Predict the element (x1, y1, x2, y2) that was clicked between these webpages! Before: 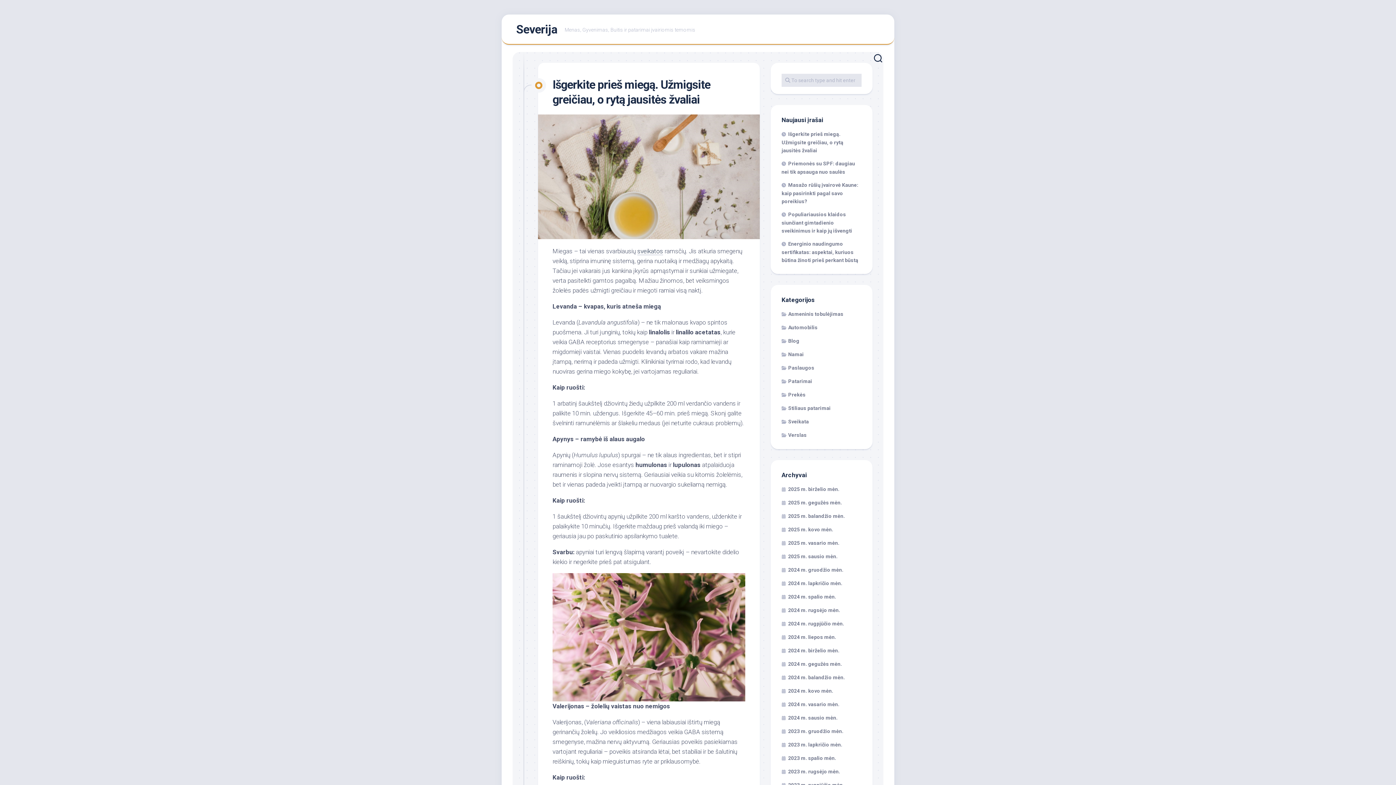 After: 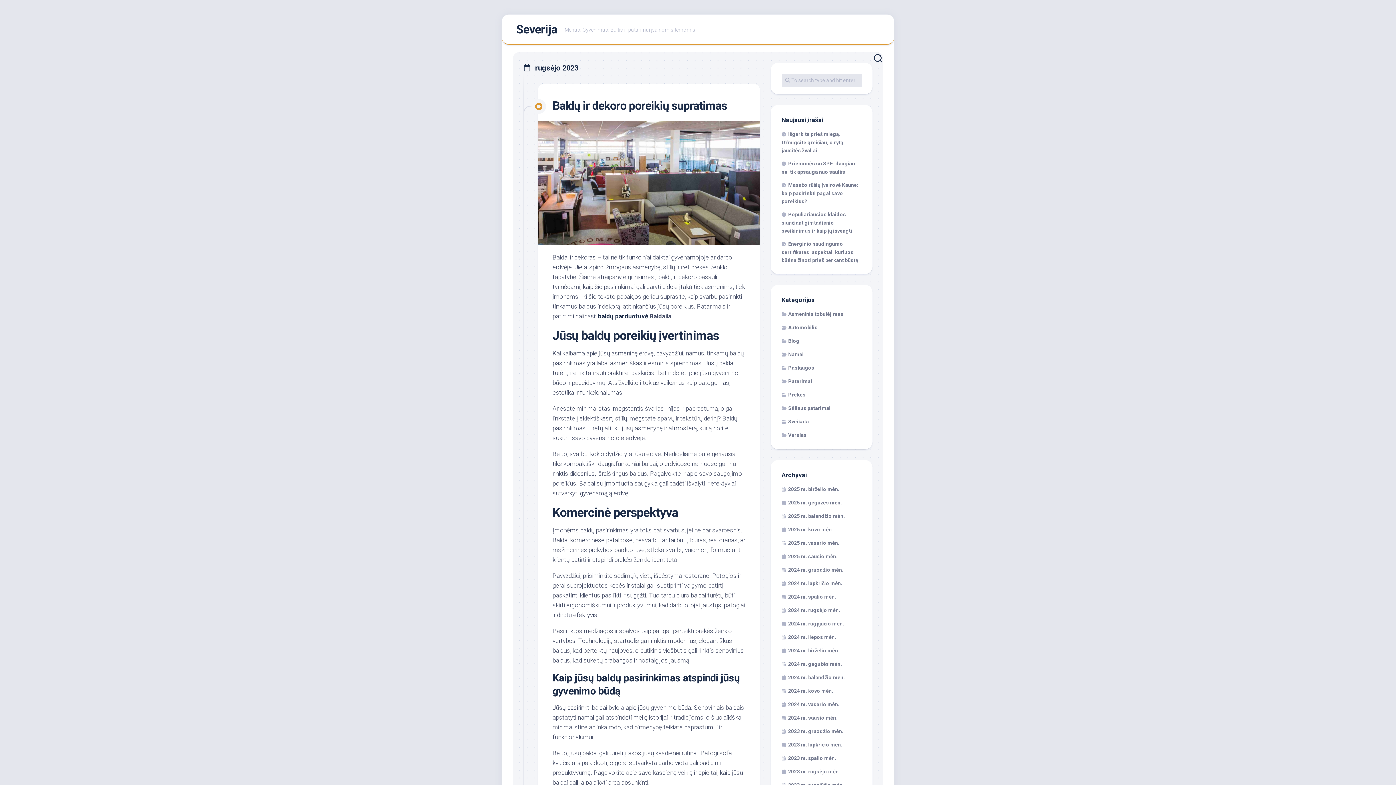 Action: label: 2023 m. rugsėjo mėn. bbox: (781, 769, 840, 774)